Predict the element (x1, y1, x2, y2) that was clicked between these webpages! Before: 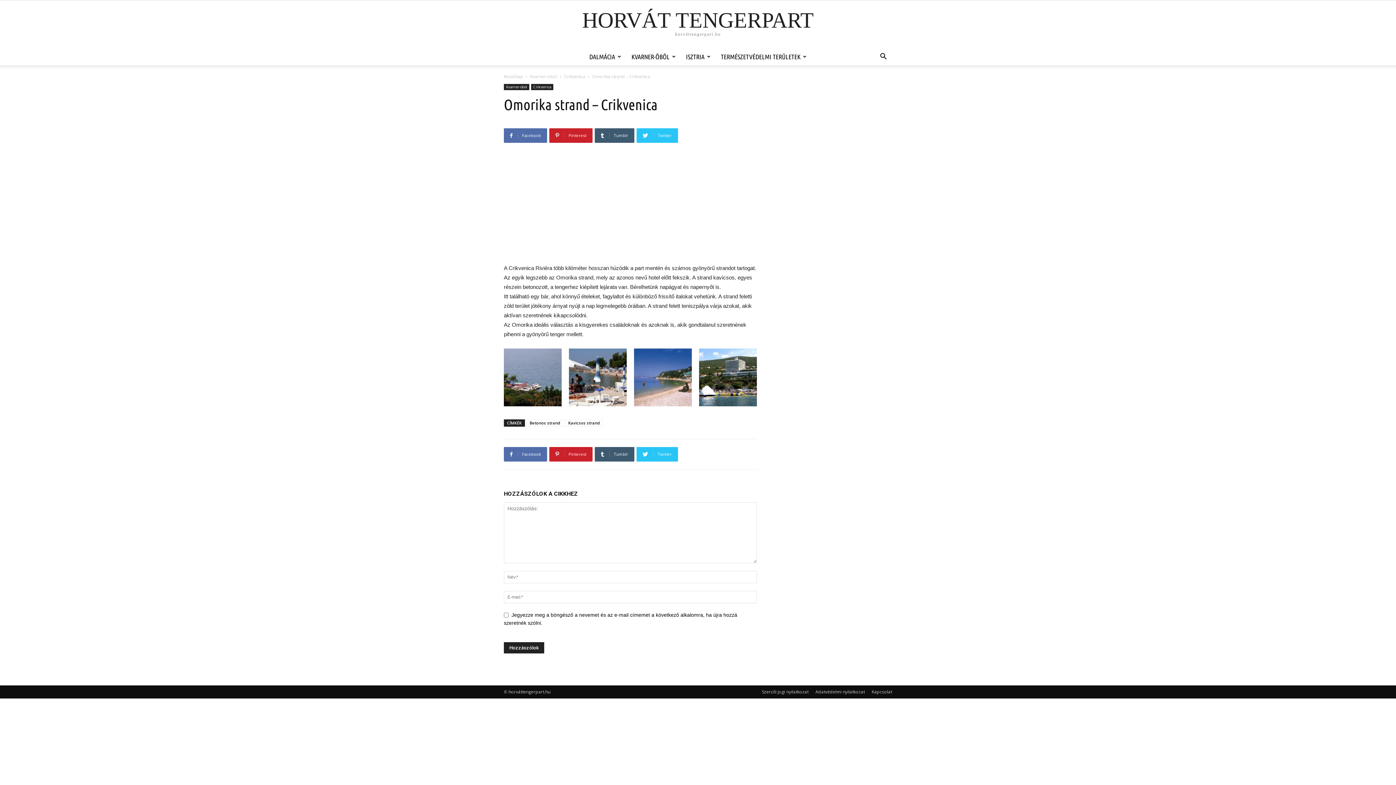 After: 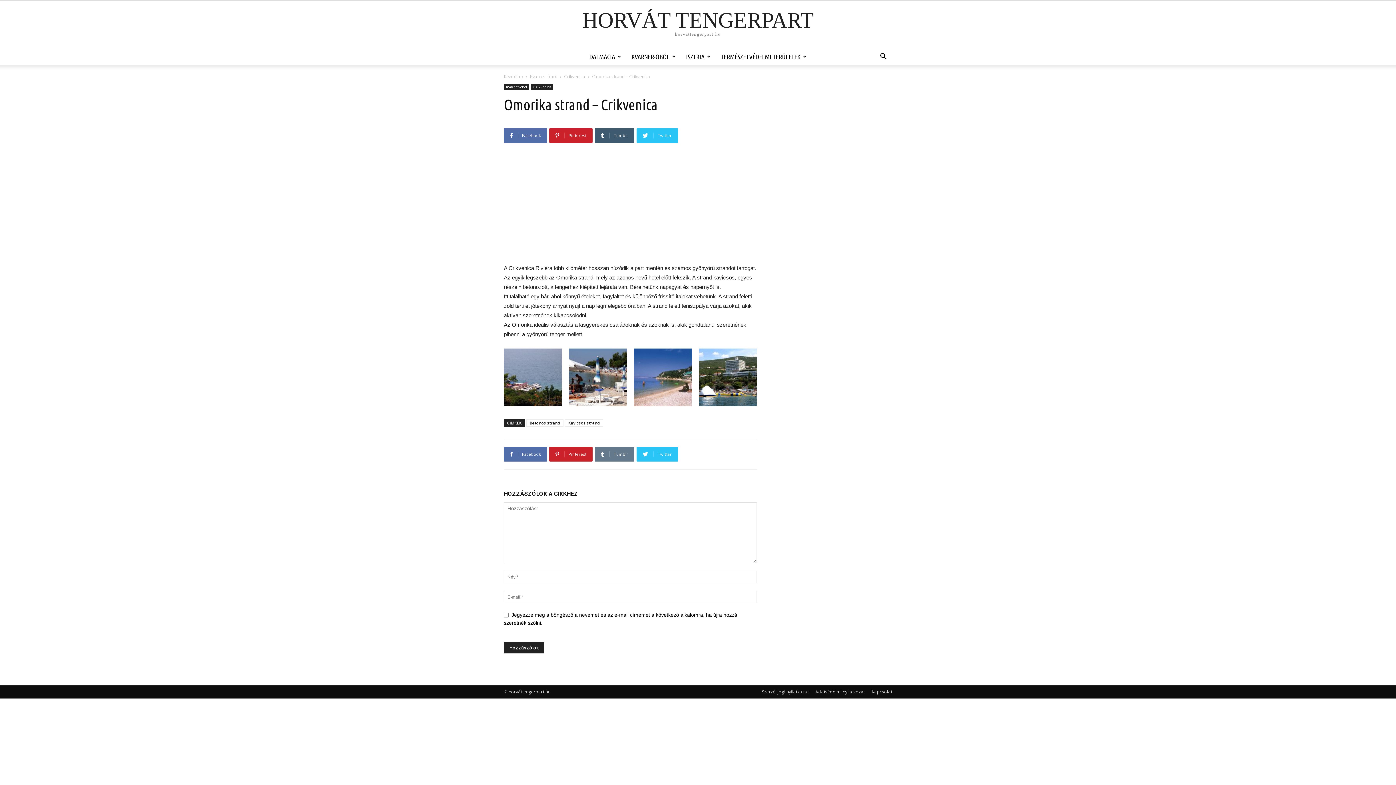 Action: bbox: (594, 447, 634, 461) label:  Tumblr